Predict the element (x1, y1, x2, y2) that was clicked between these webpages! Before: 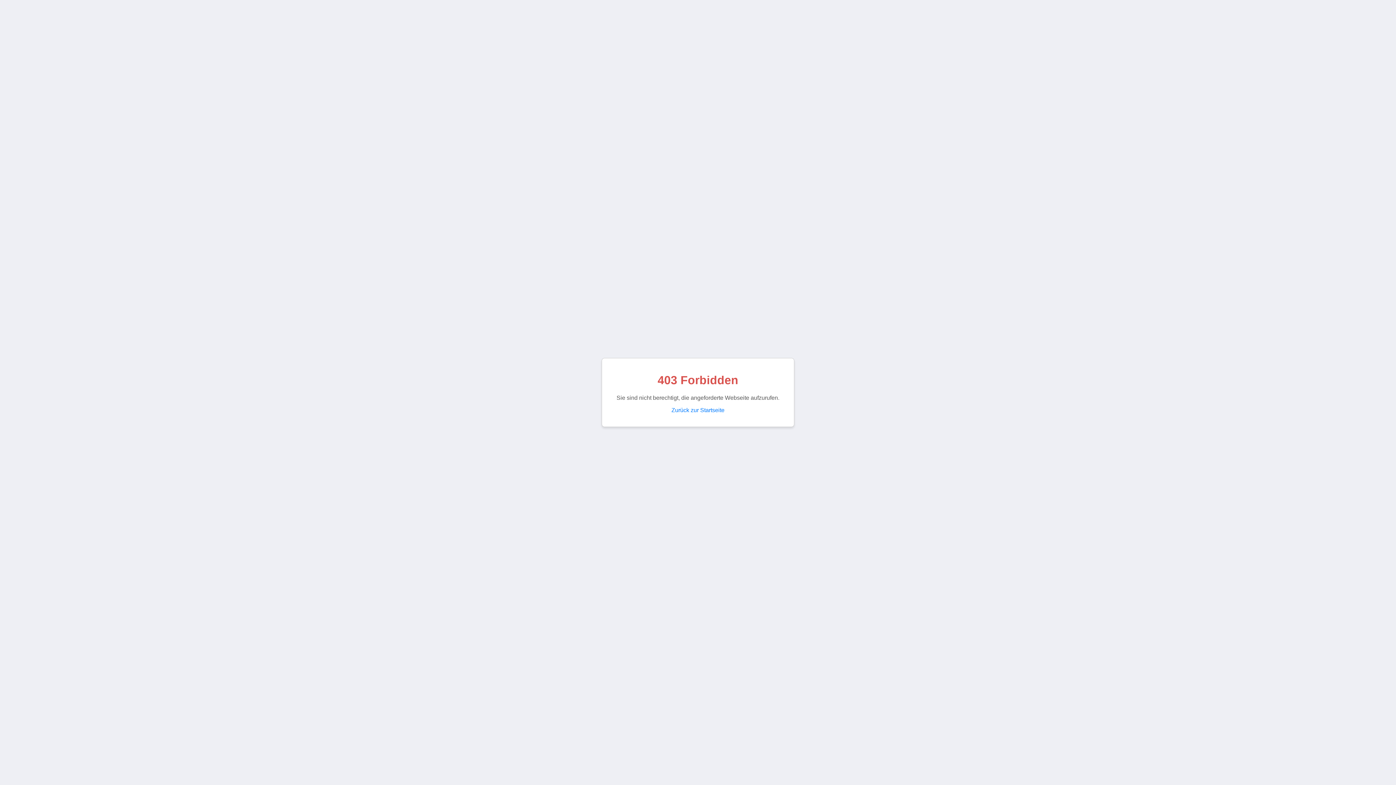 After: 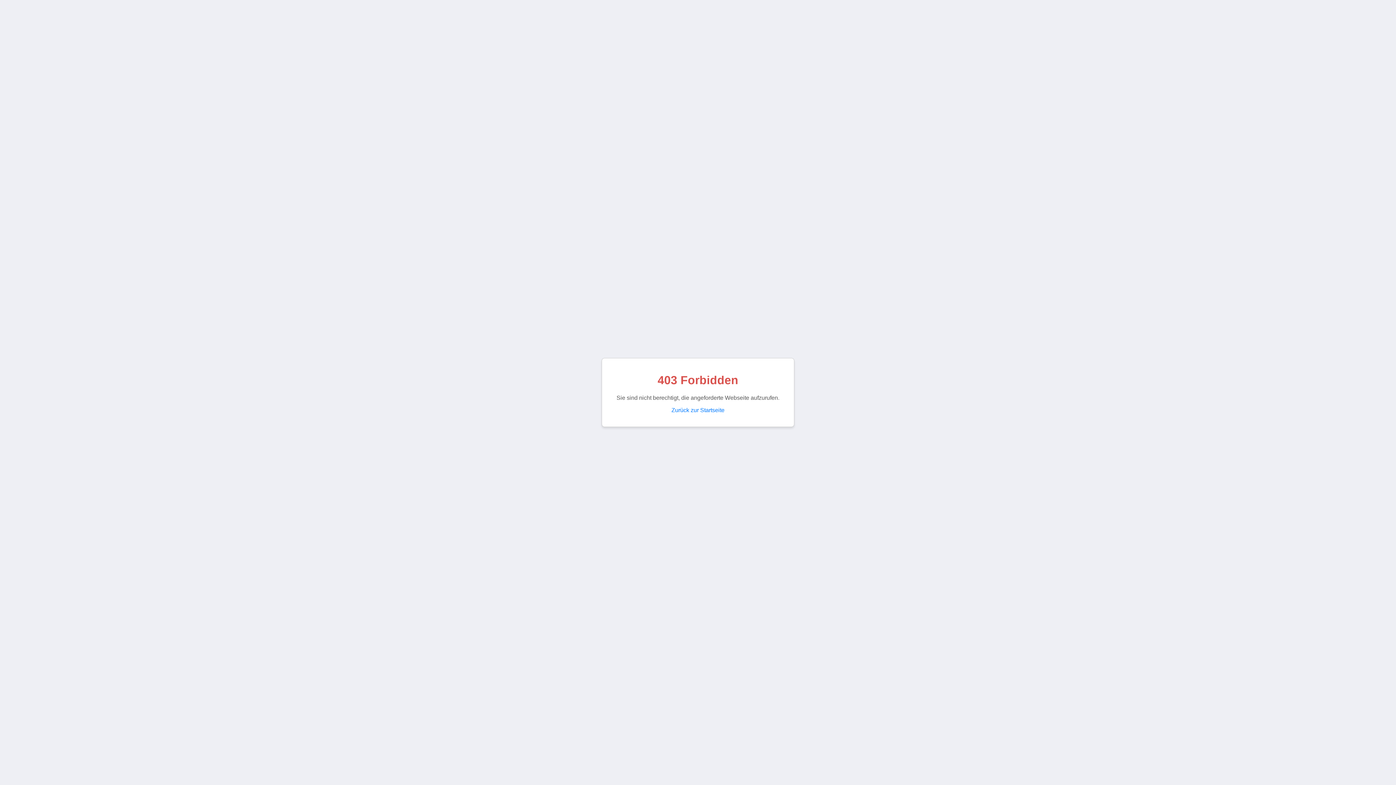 Action: bbox: (671, 407, 724, 413) label: Zurück zur Startseite